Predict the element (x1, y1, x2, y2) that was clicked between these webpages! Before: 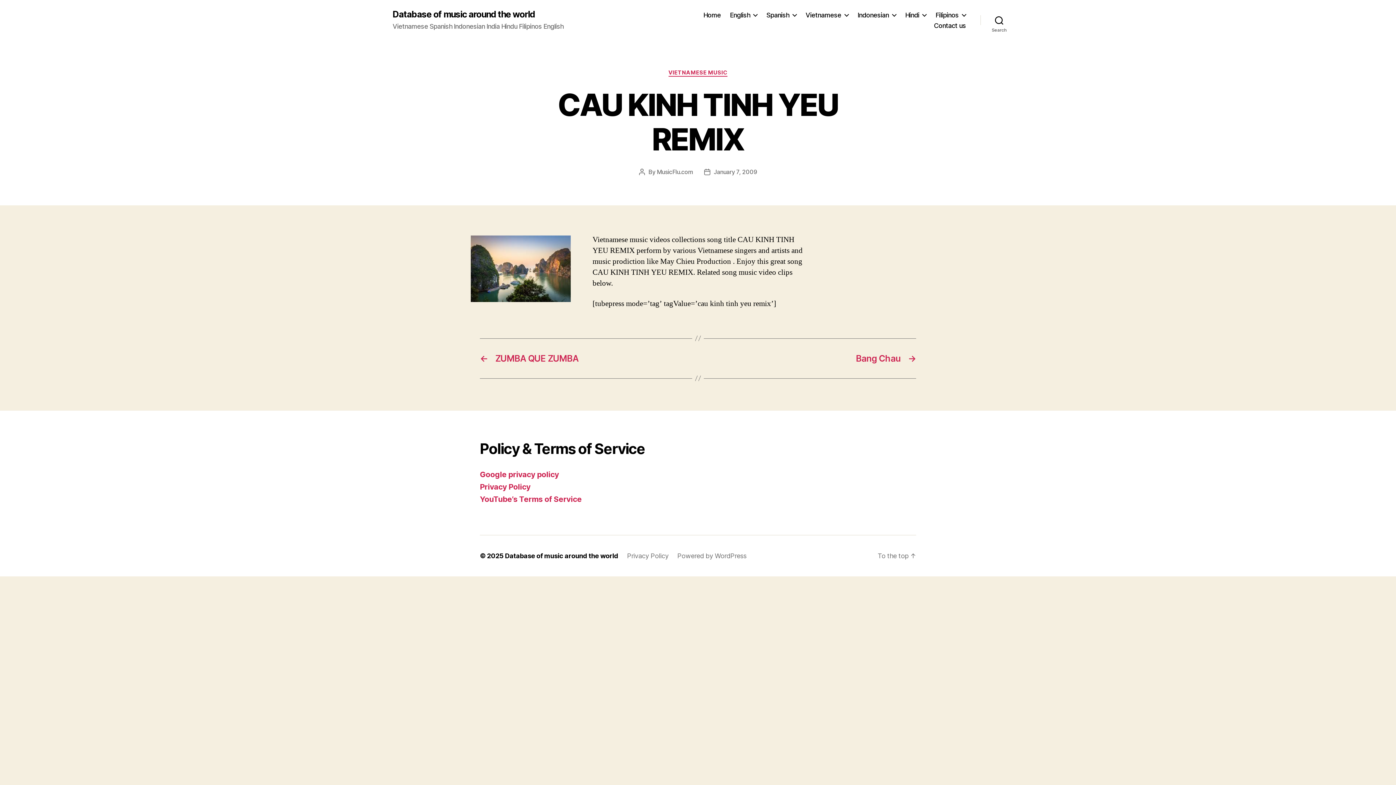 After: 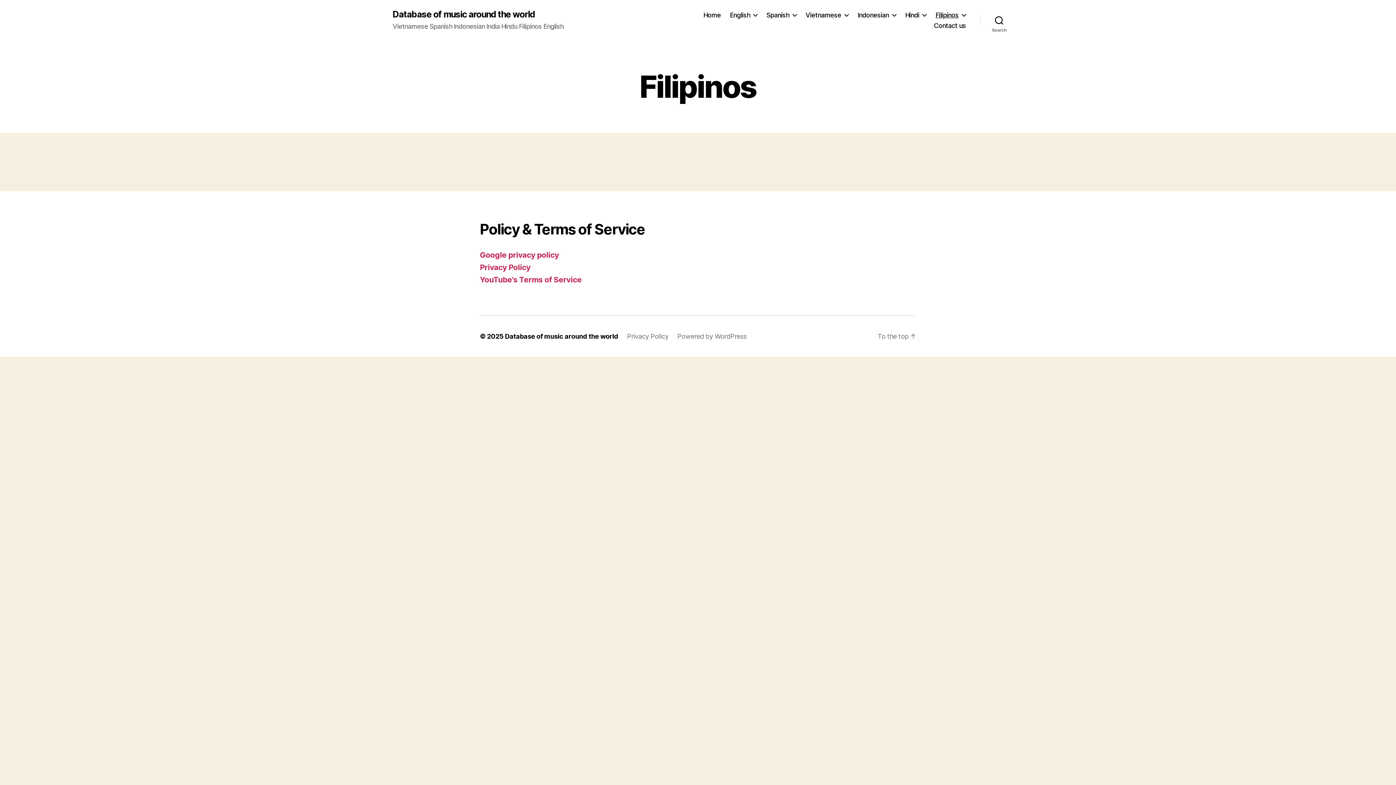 Action: label: Filipinos bbox: (935, 11, 966, 18)